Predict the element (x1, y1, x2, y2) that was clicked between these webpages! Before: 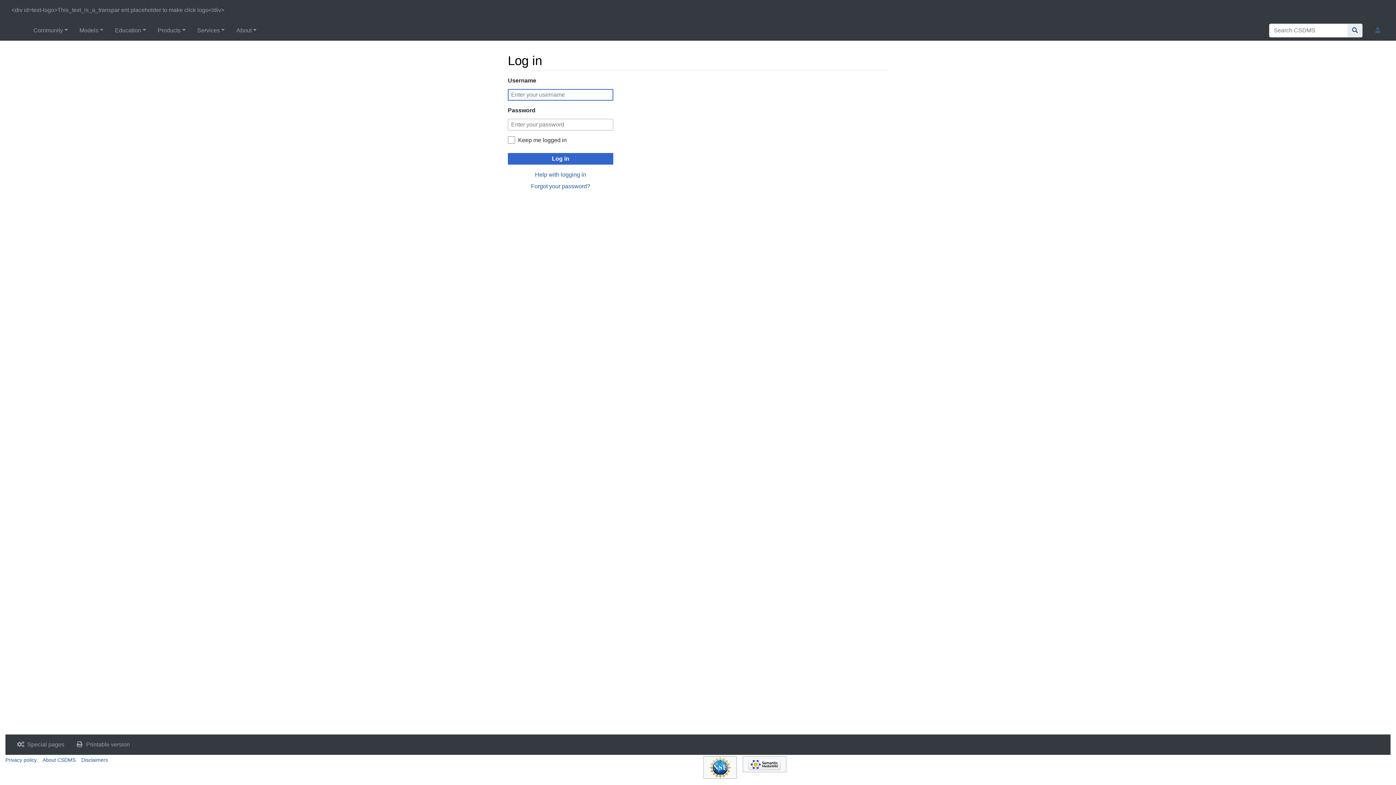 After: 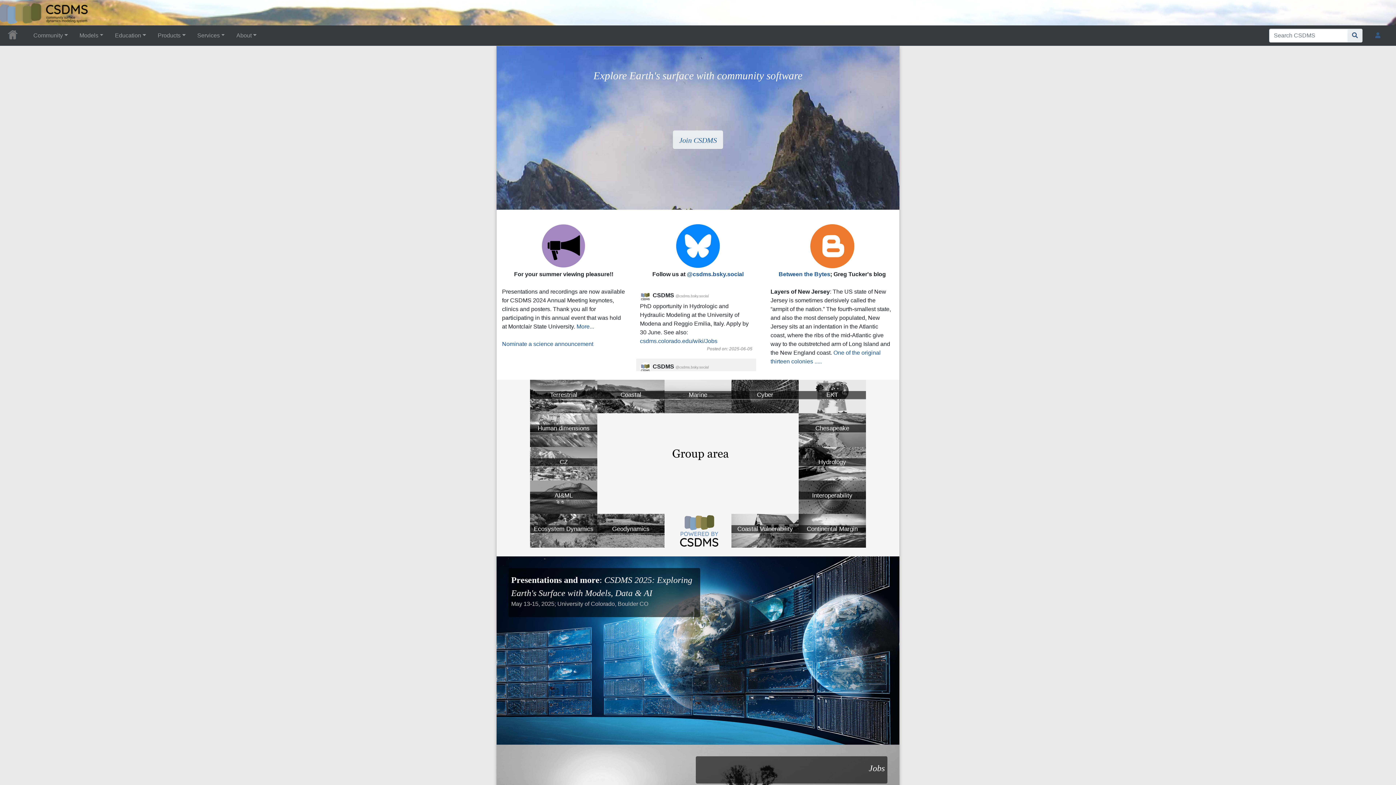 Action: label: <div id=text-logo>This_text_is_a_transpar ent placeholder to make click logo</div> bbox: (5, 2, 230, 17)